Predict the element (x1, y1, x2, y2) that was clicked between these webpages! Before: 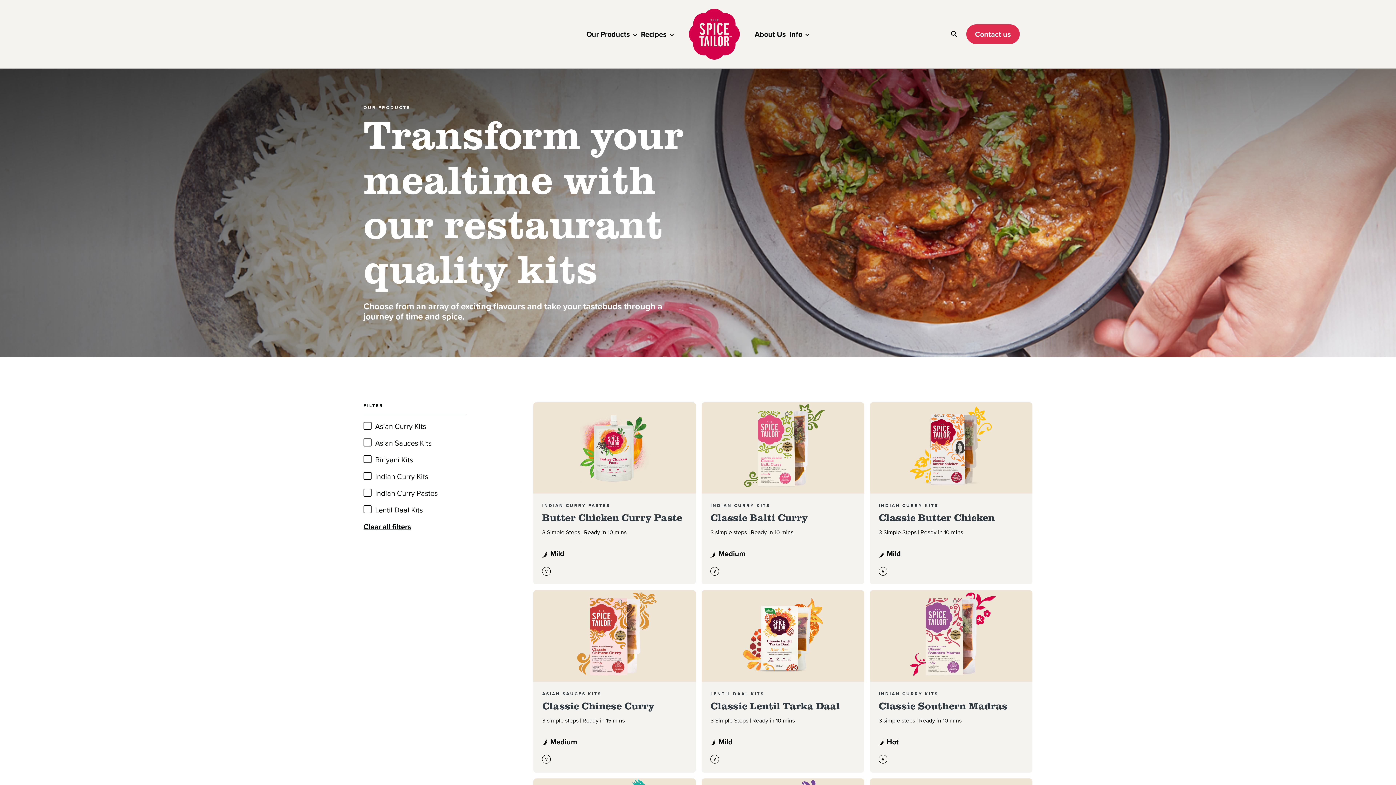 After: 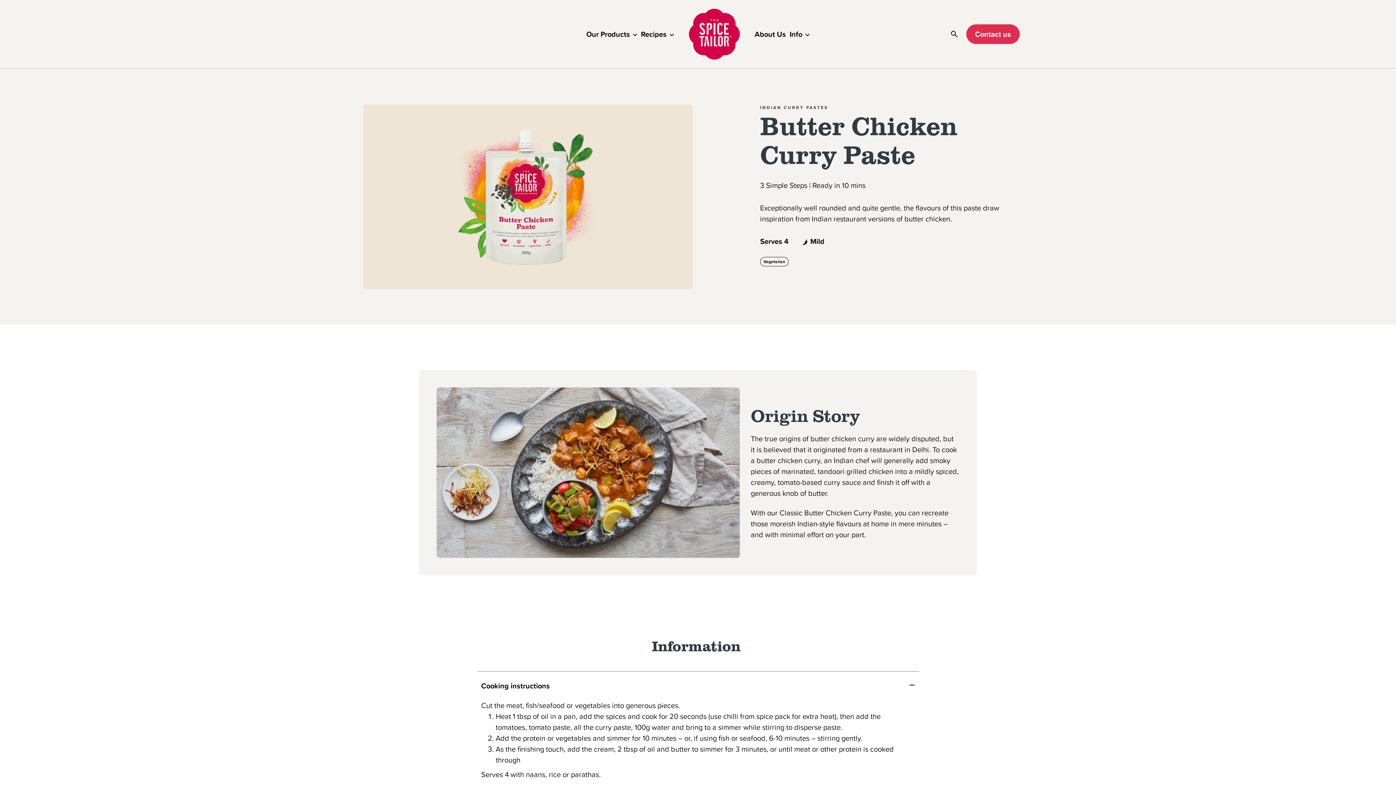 Action: label: Read more bbox: (533, 402, 696, 584)